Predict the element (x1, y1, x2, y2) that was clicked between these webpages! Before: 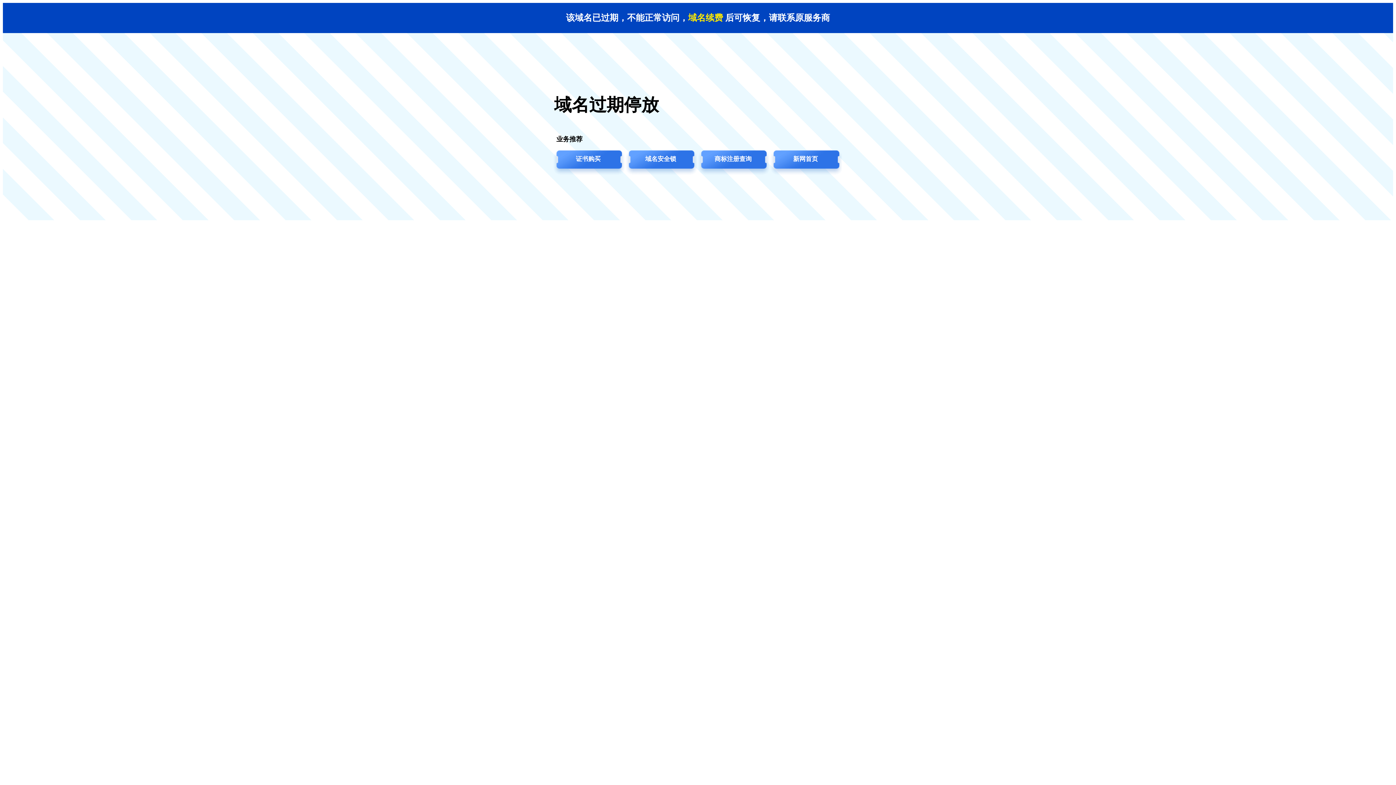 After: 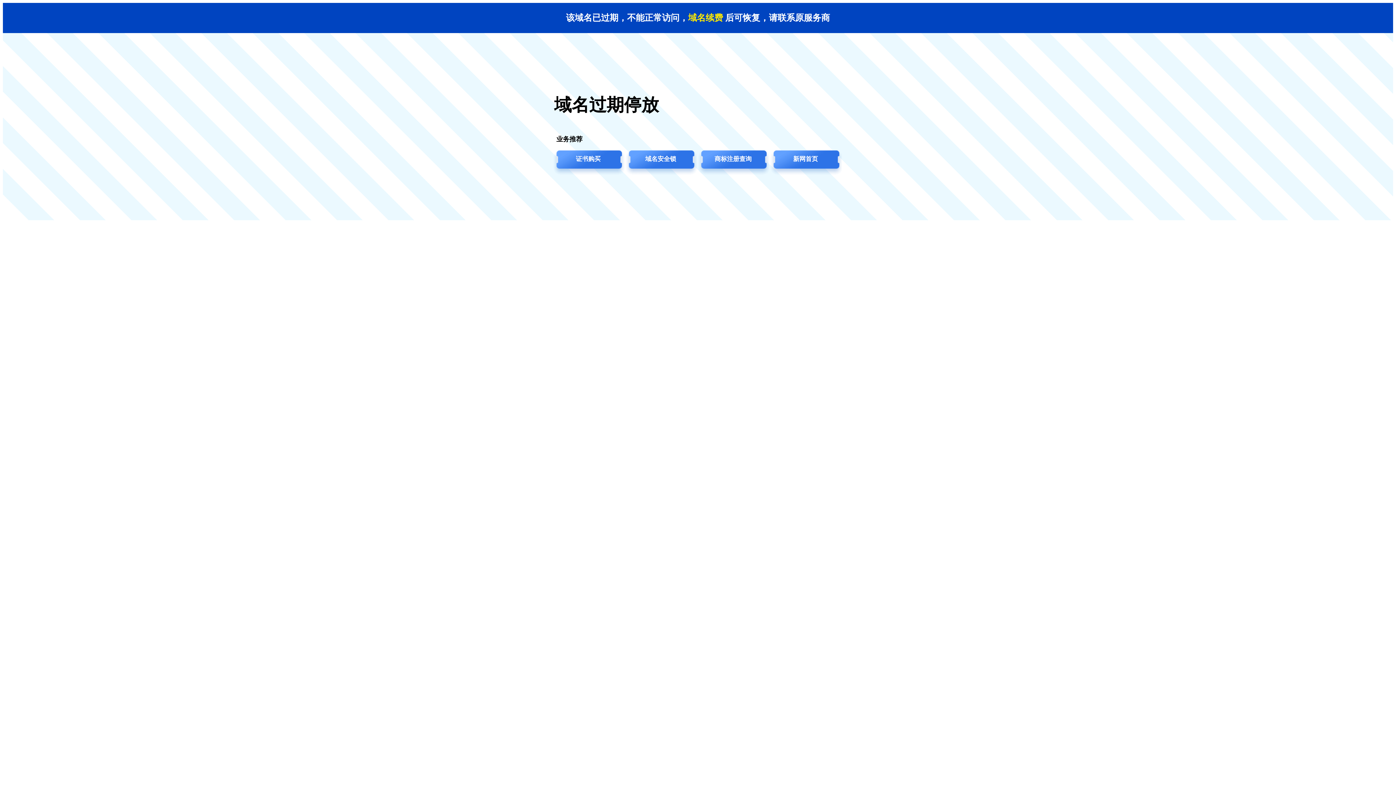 Action: bbox: (769, 149, 842, 176) label: 新网首页